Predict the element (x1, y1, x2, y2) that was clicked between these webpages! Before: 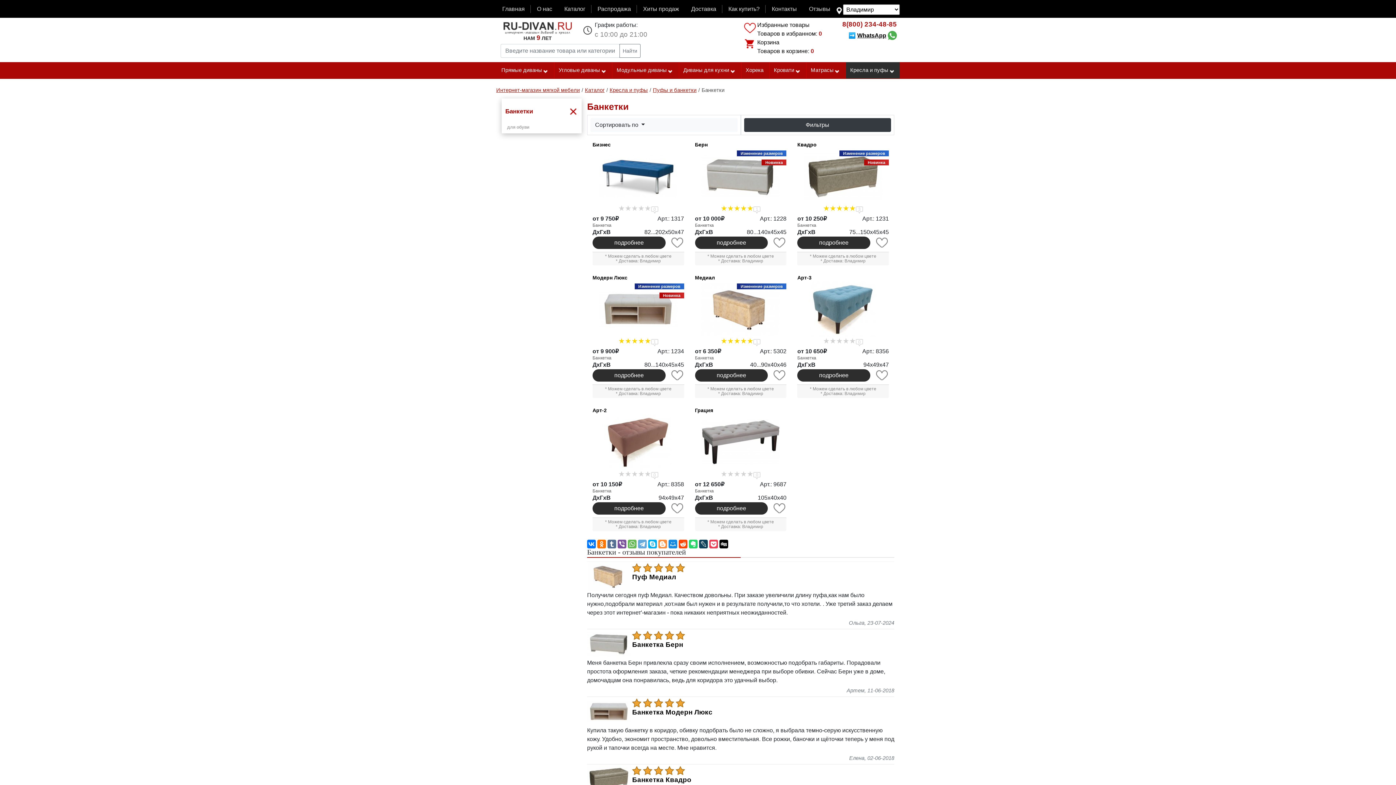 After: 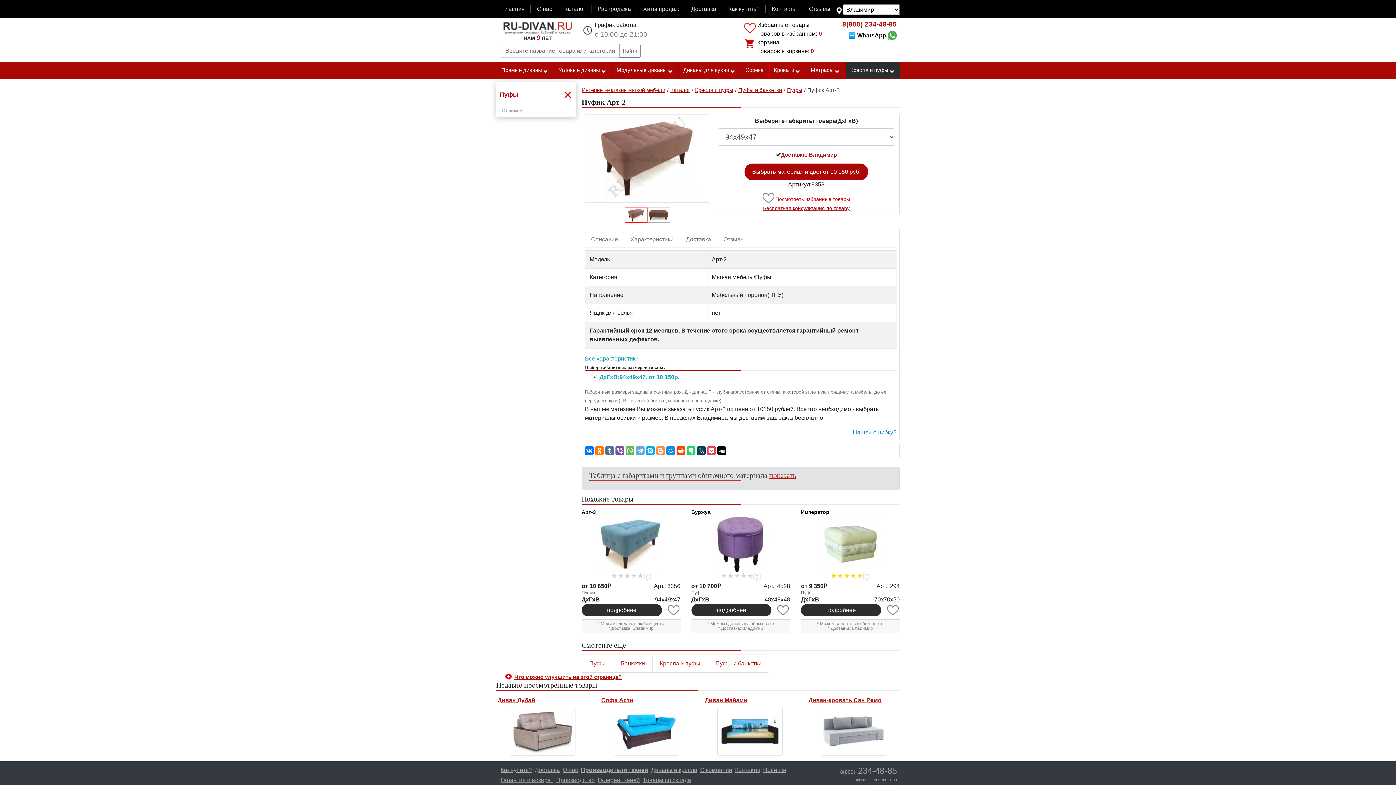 Action: bbox: (592, 414, 684, 470)